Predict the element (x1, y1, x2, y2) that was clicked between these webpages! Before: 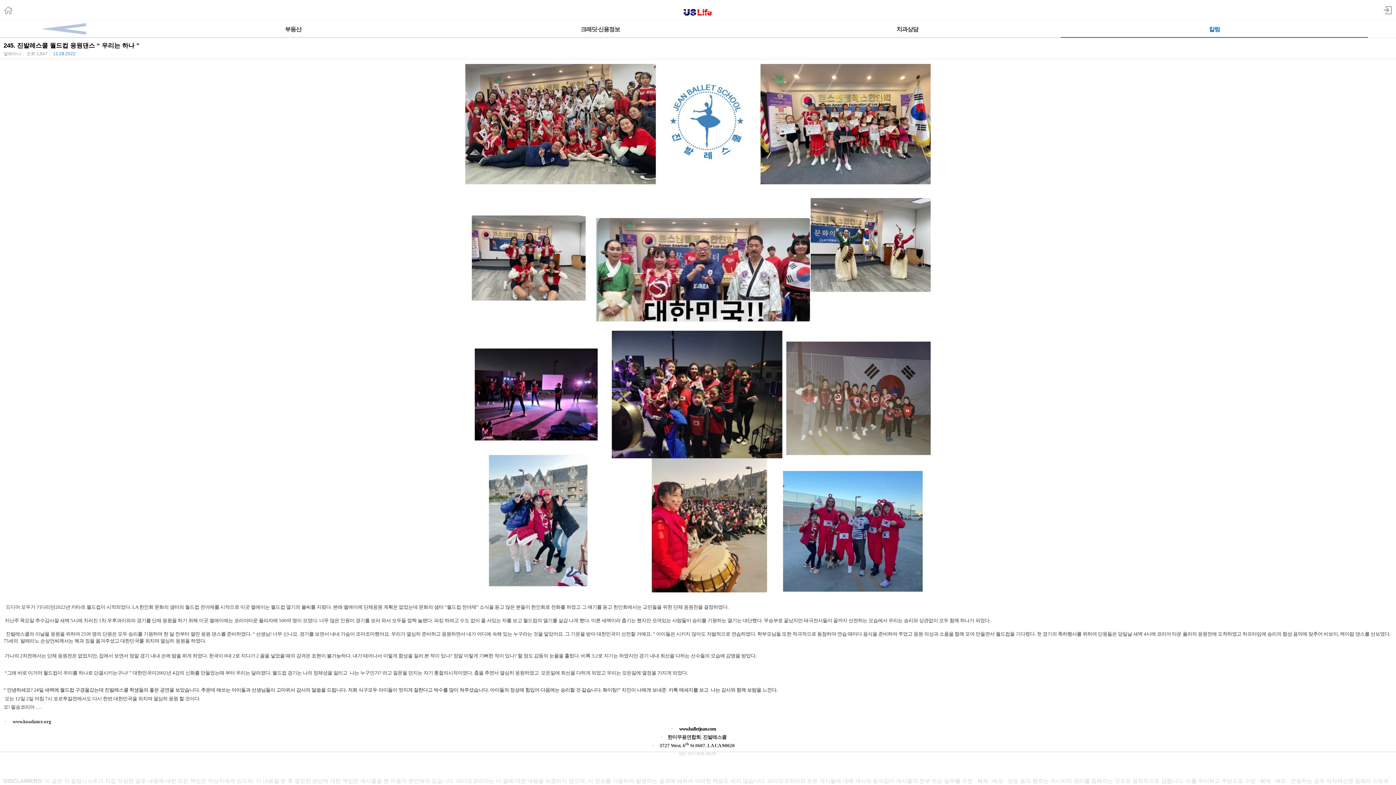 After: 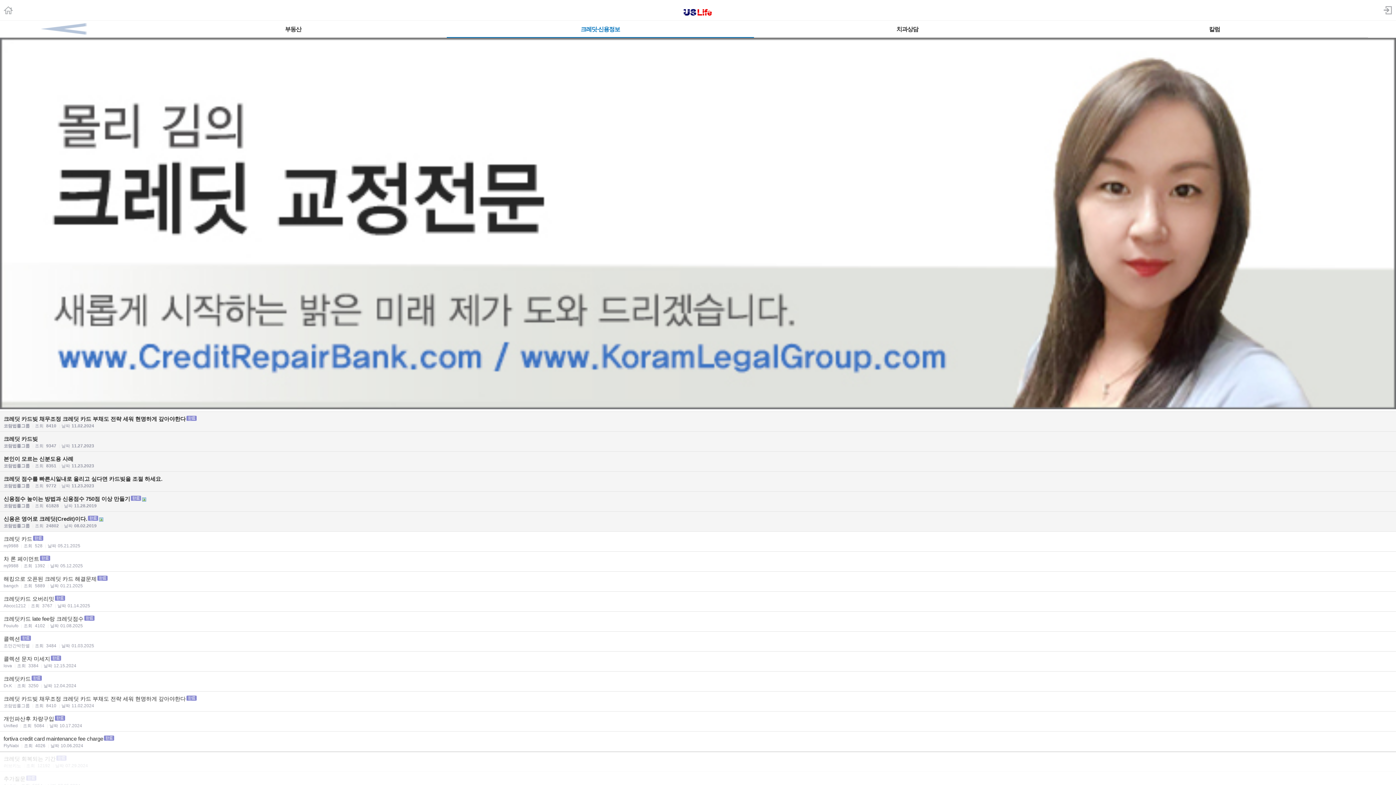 Action: label: 크레딧·신용정보 bbox: (446, 20, 754, 37)